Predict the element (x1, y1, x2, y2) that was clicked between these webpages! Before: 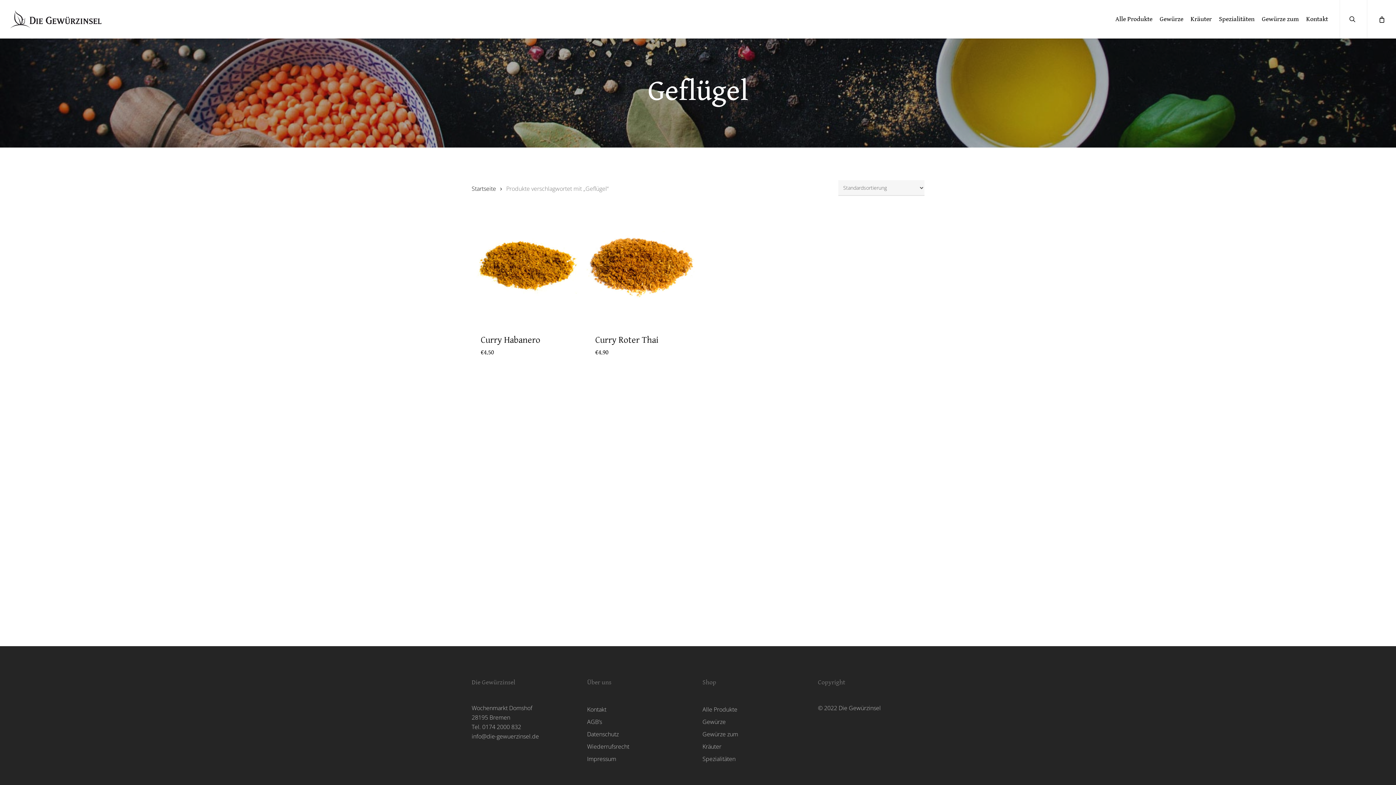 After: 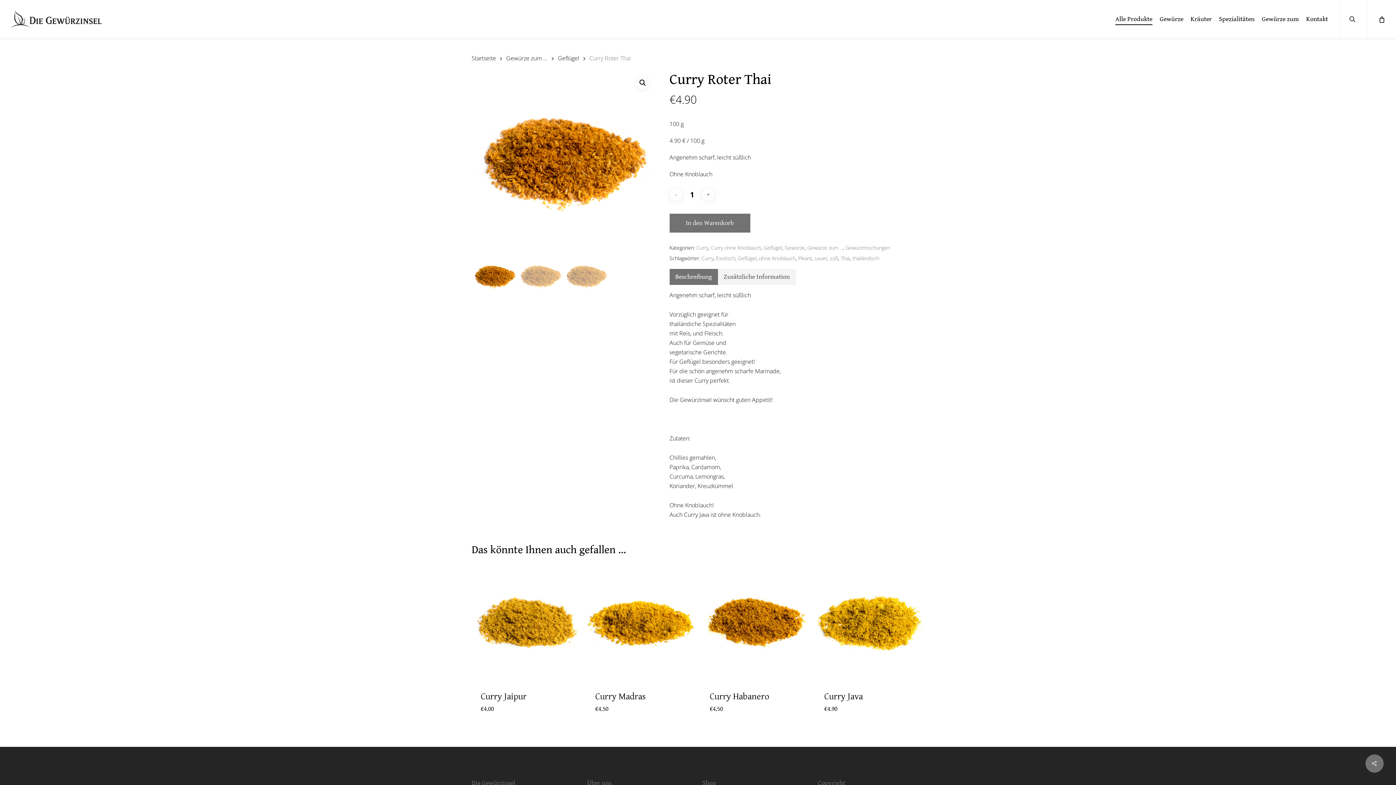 Action: label: Curry Roter Thai bbox: (586, 208, 695, 323)